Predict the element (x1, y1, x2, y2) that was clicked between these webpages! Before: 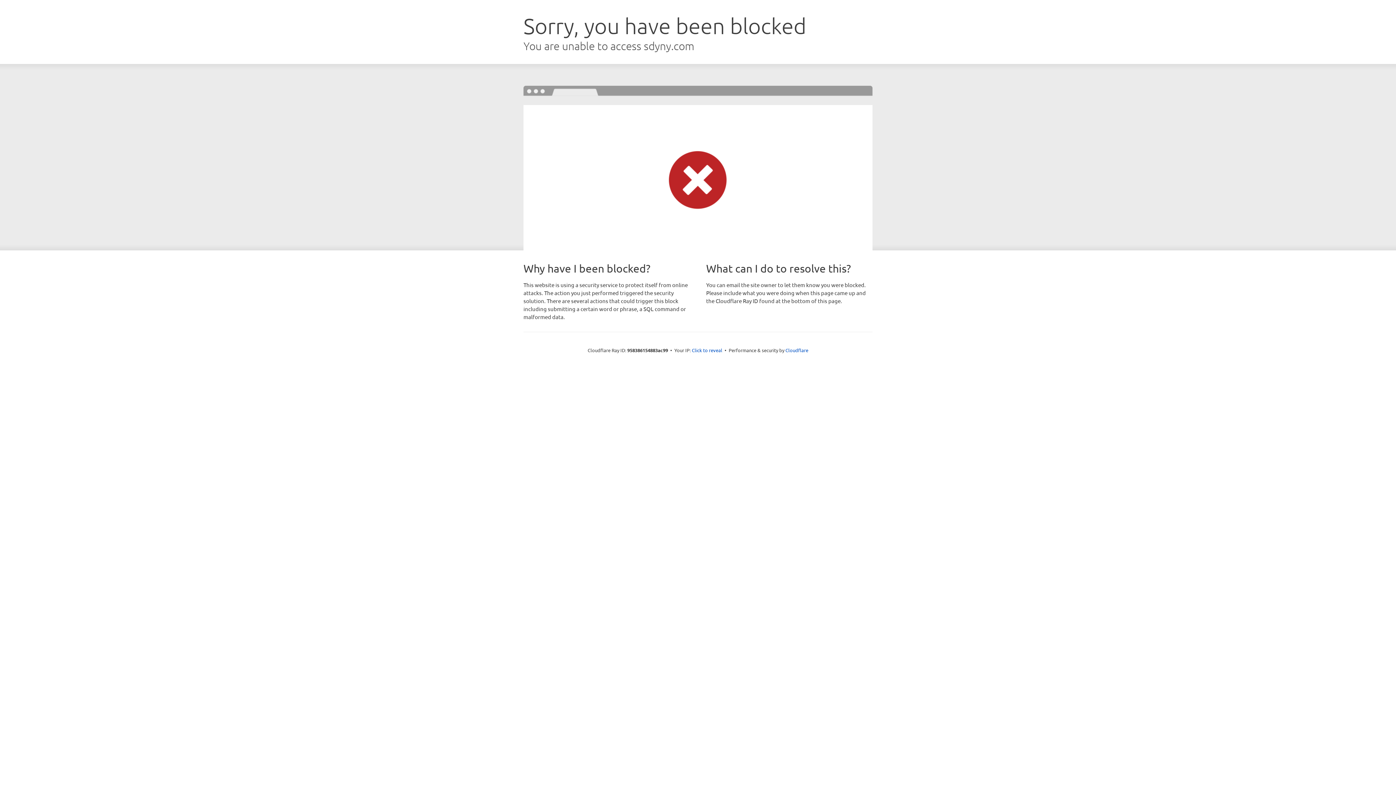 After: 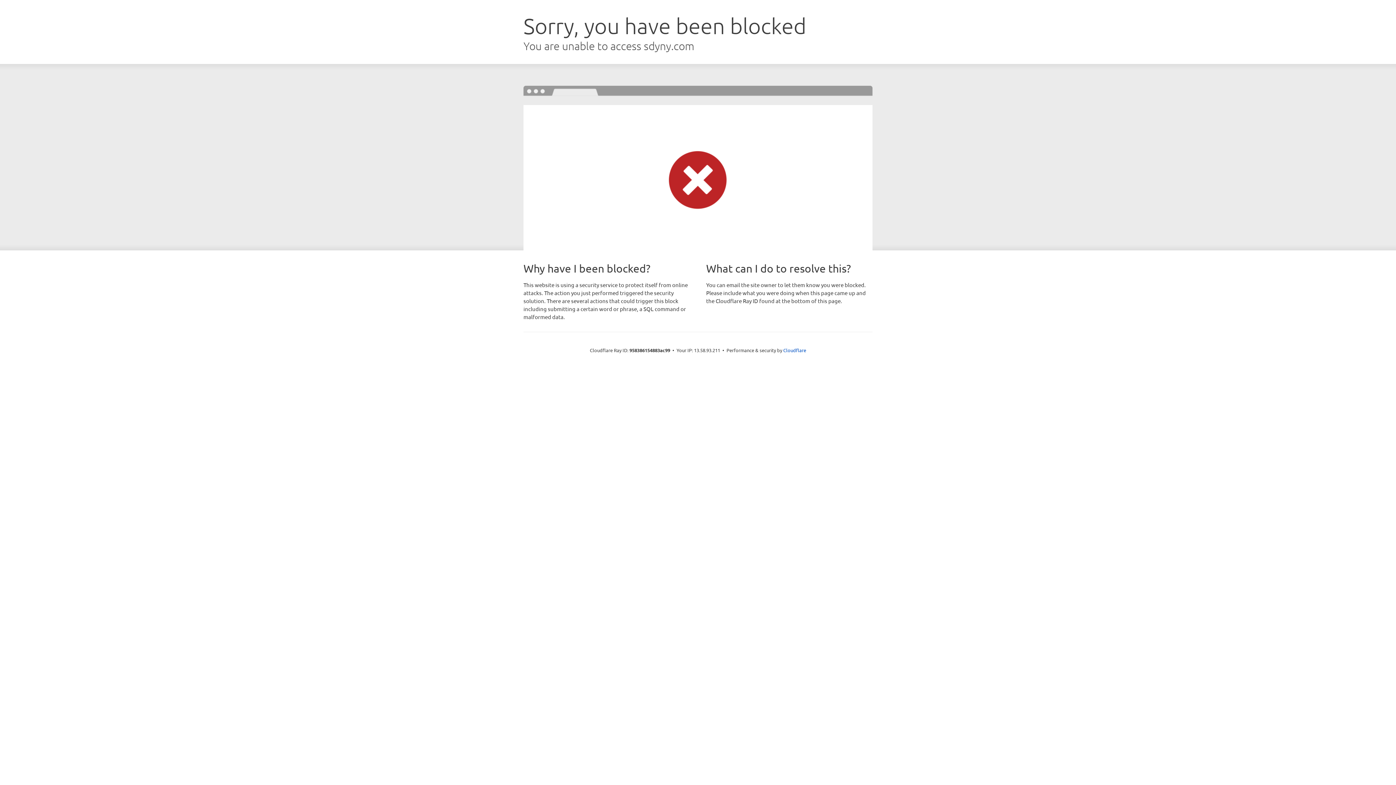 Action: label: Click to reveal bbox: (692, 346, 722, 353)